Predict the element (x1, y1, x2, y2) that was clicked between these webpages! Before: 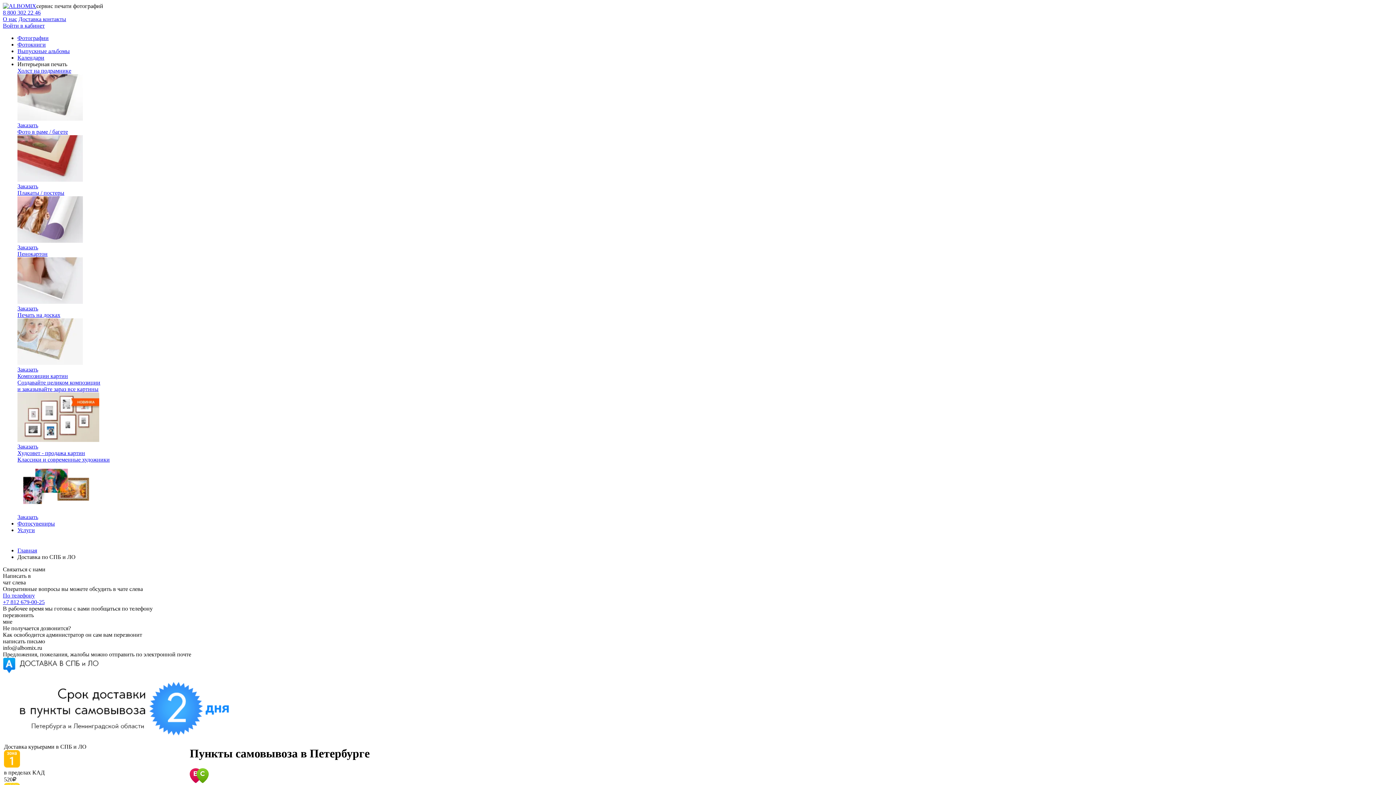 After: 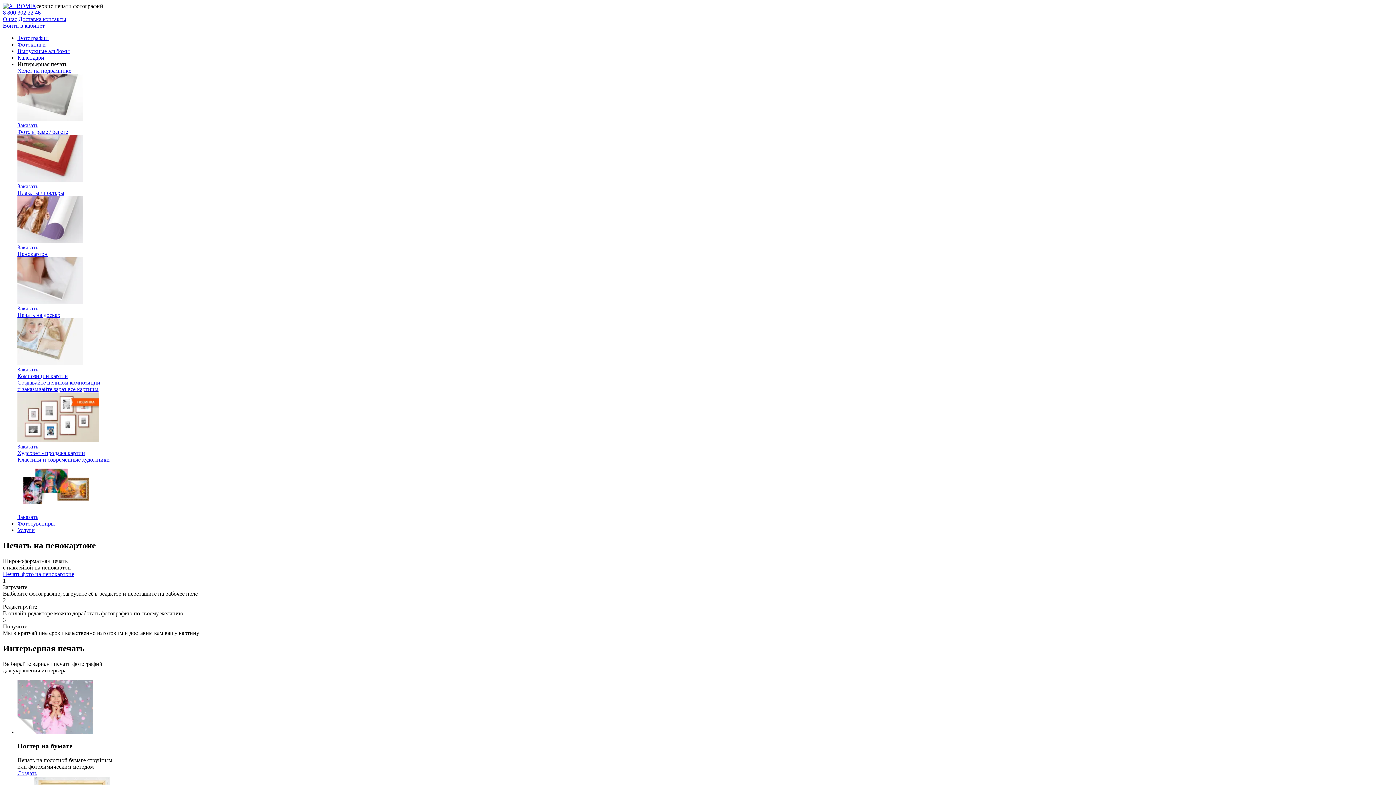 Action: label: Пенокартон
Заказать bbox: (17, 250, 1393, 311)